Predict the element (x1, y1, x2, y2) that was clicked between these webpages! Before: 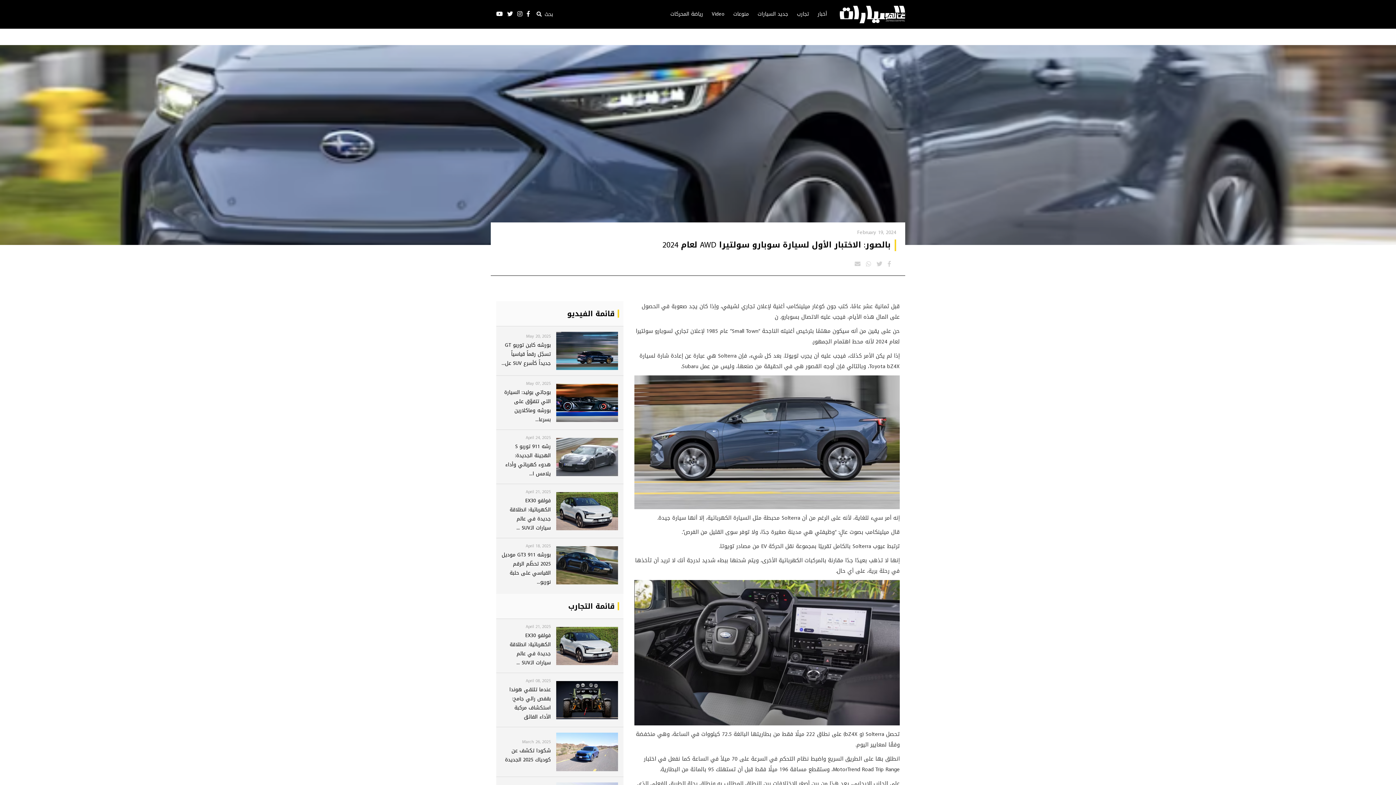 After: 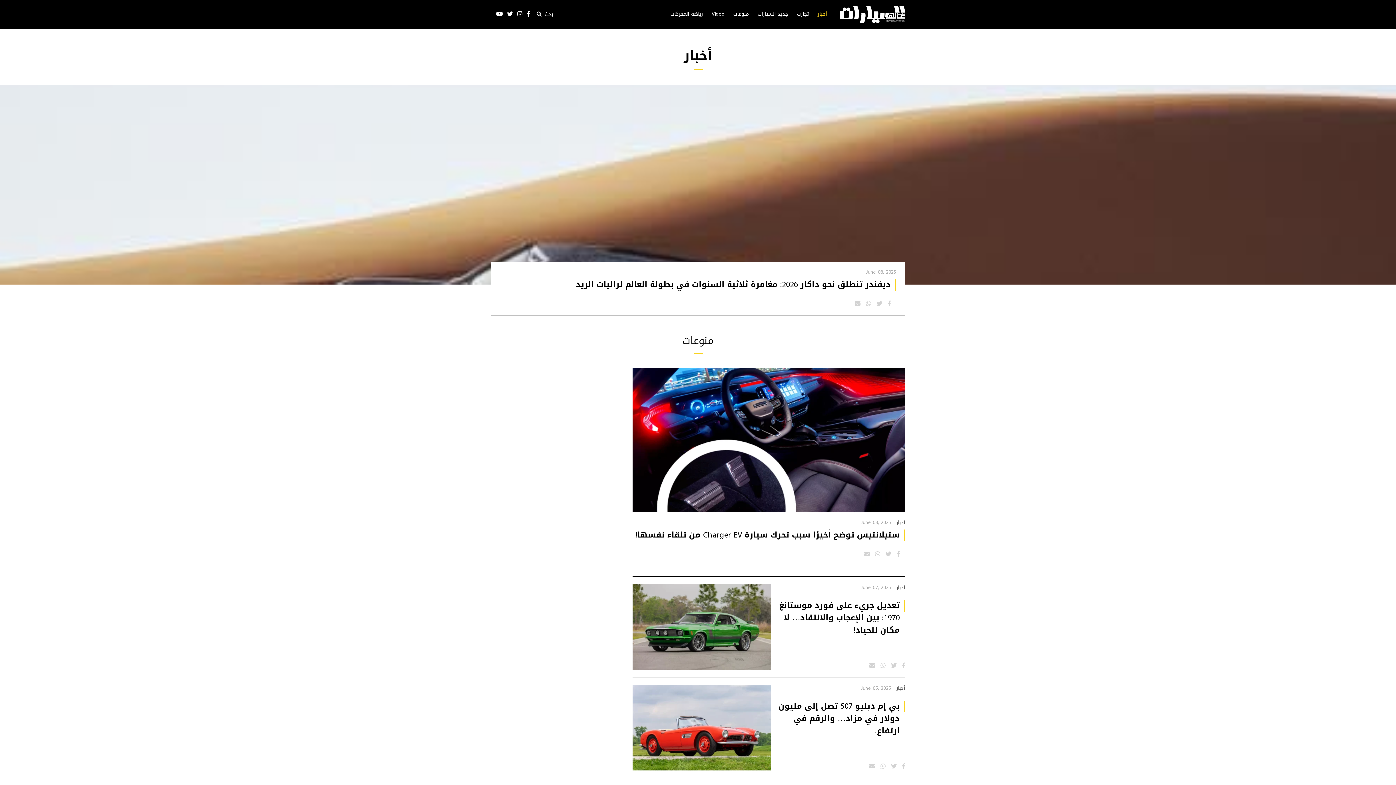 Action: label: أخبار bbox: (817, 10, 827, 17)